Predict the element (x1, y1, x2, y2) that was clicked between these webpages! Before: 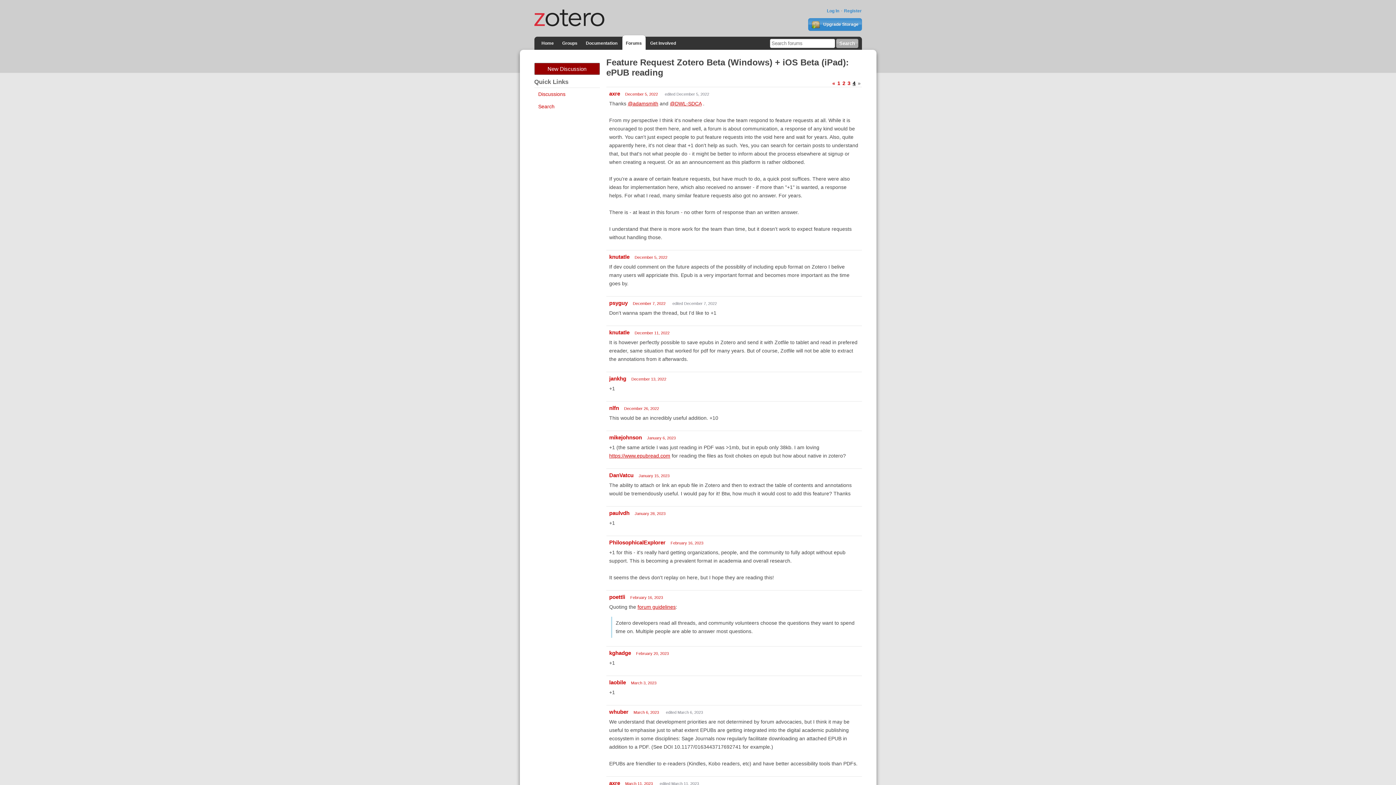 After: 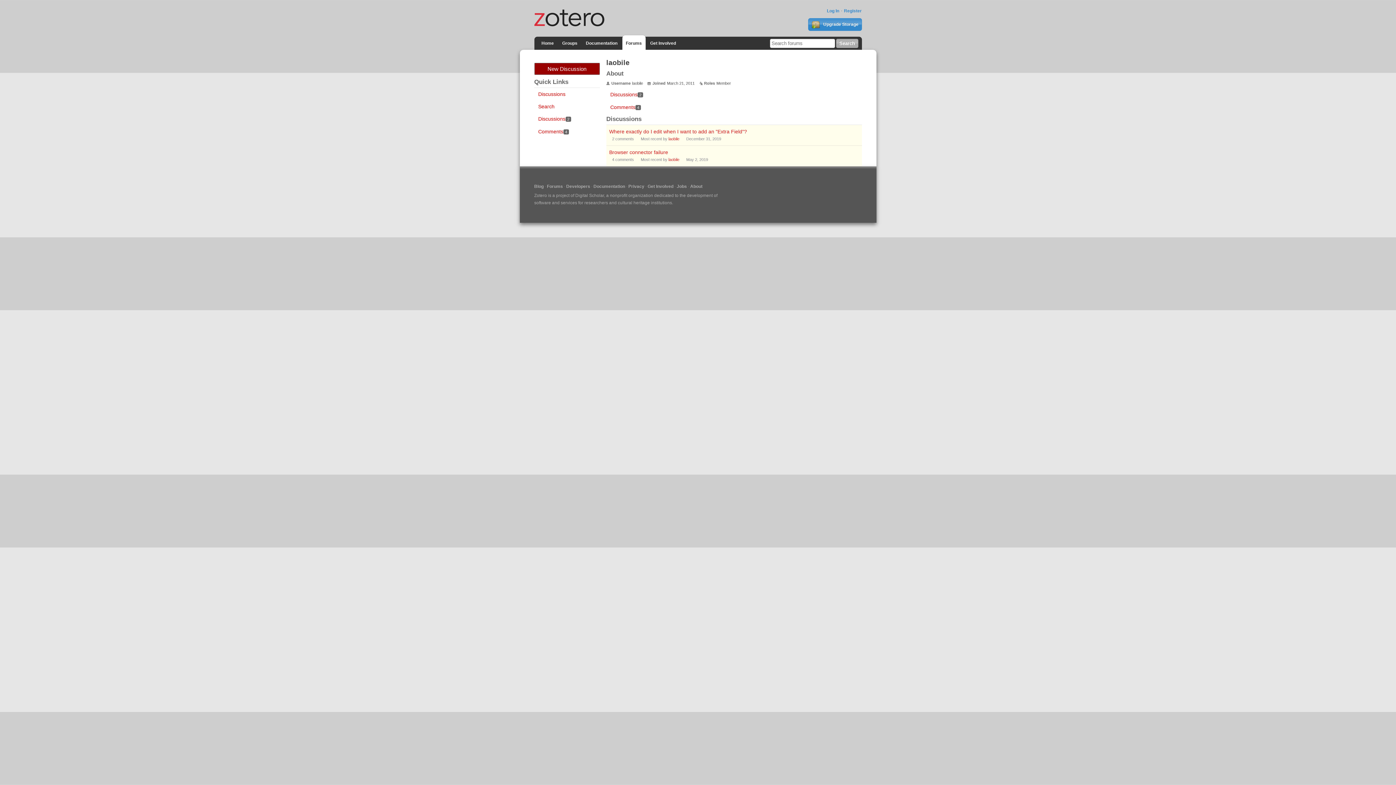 Action: label: laobile bbox: (609, 679, 626, 685)